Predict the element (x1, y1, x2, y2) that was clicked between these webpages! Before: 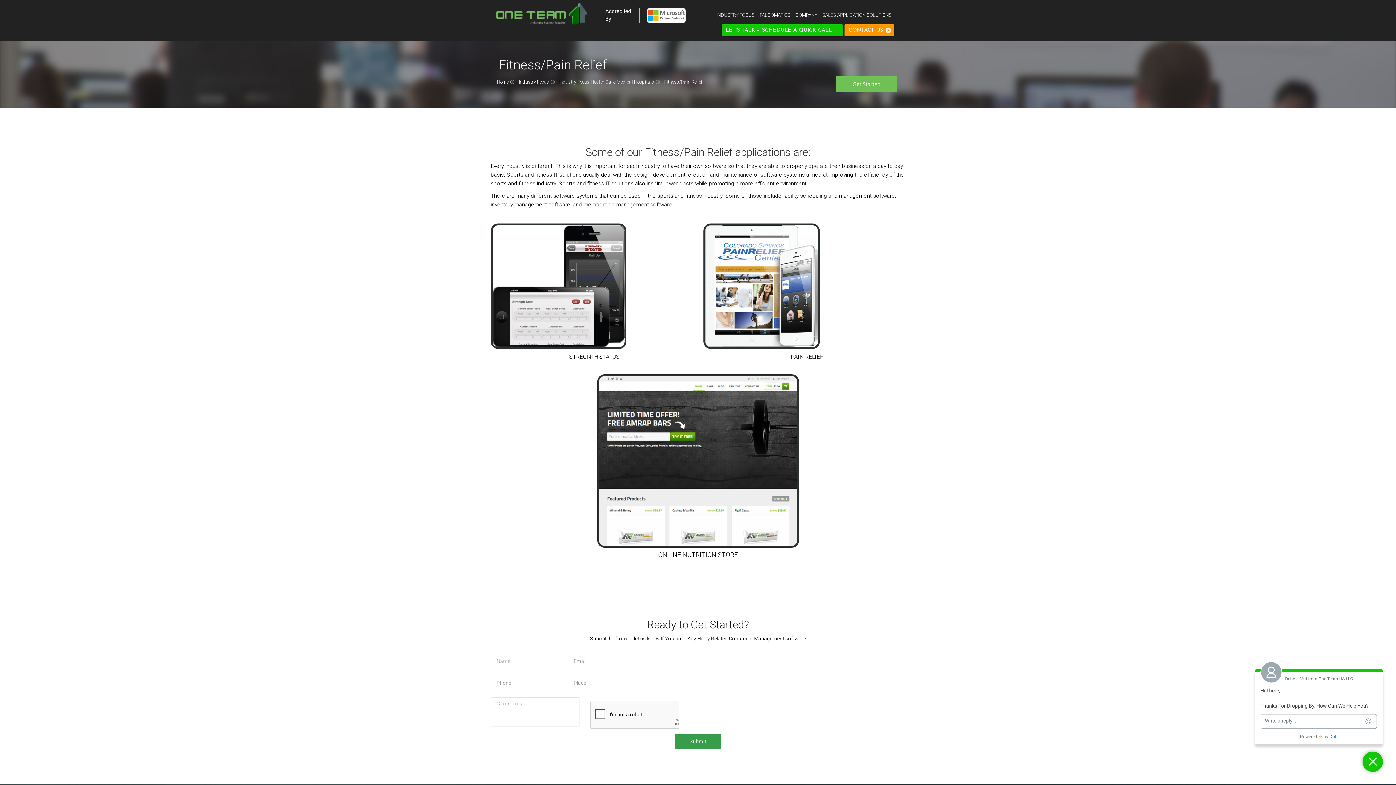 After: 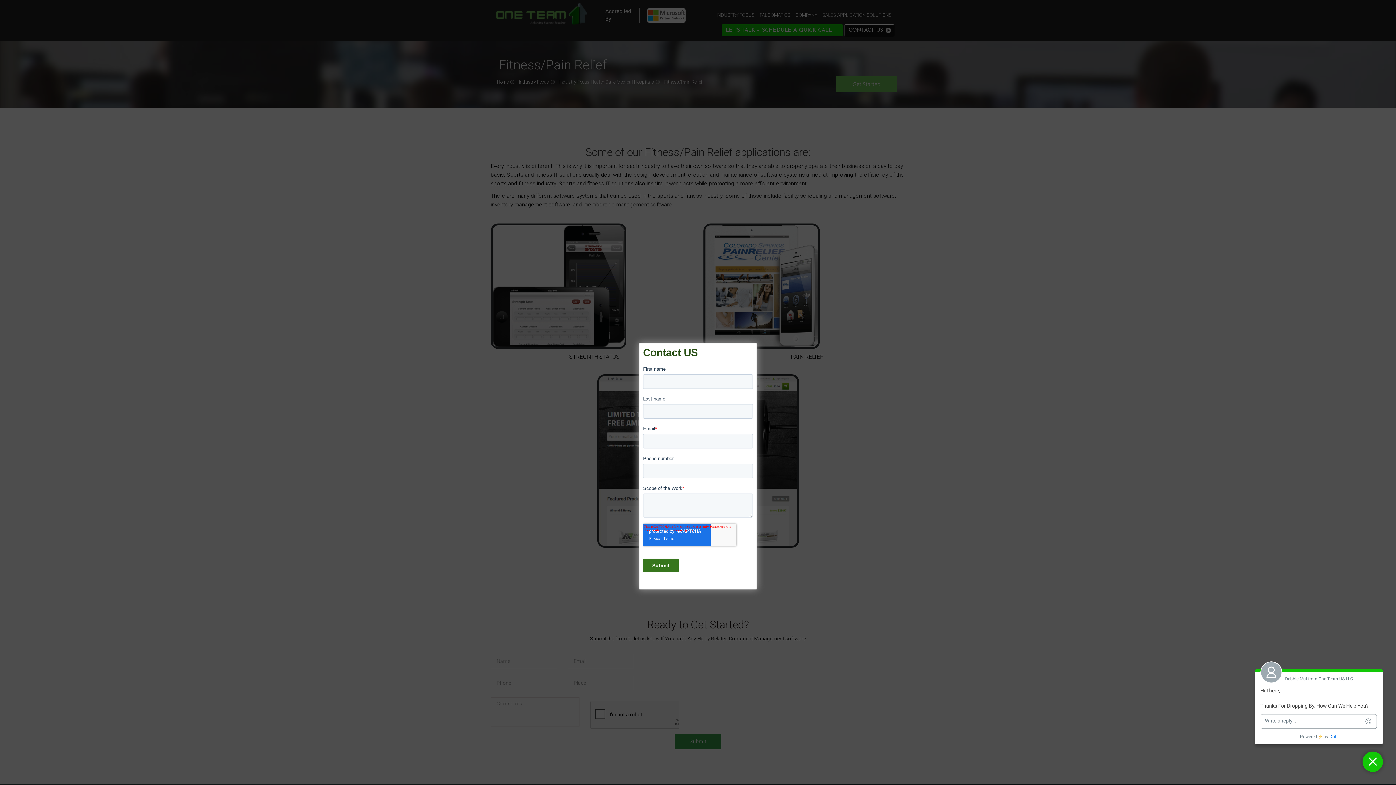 Action: label: CONTACT US bbox: (844, 24, 894, 36)